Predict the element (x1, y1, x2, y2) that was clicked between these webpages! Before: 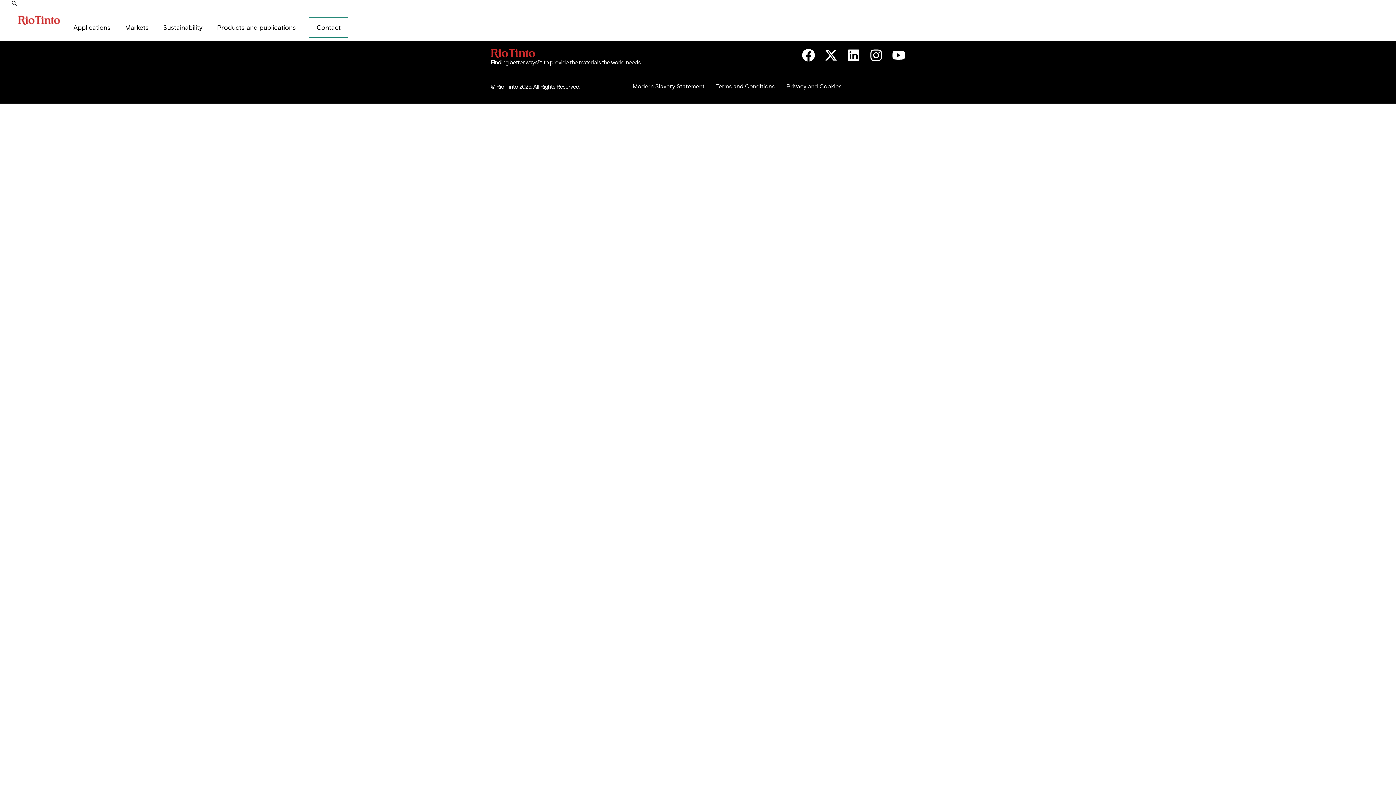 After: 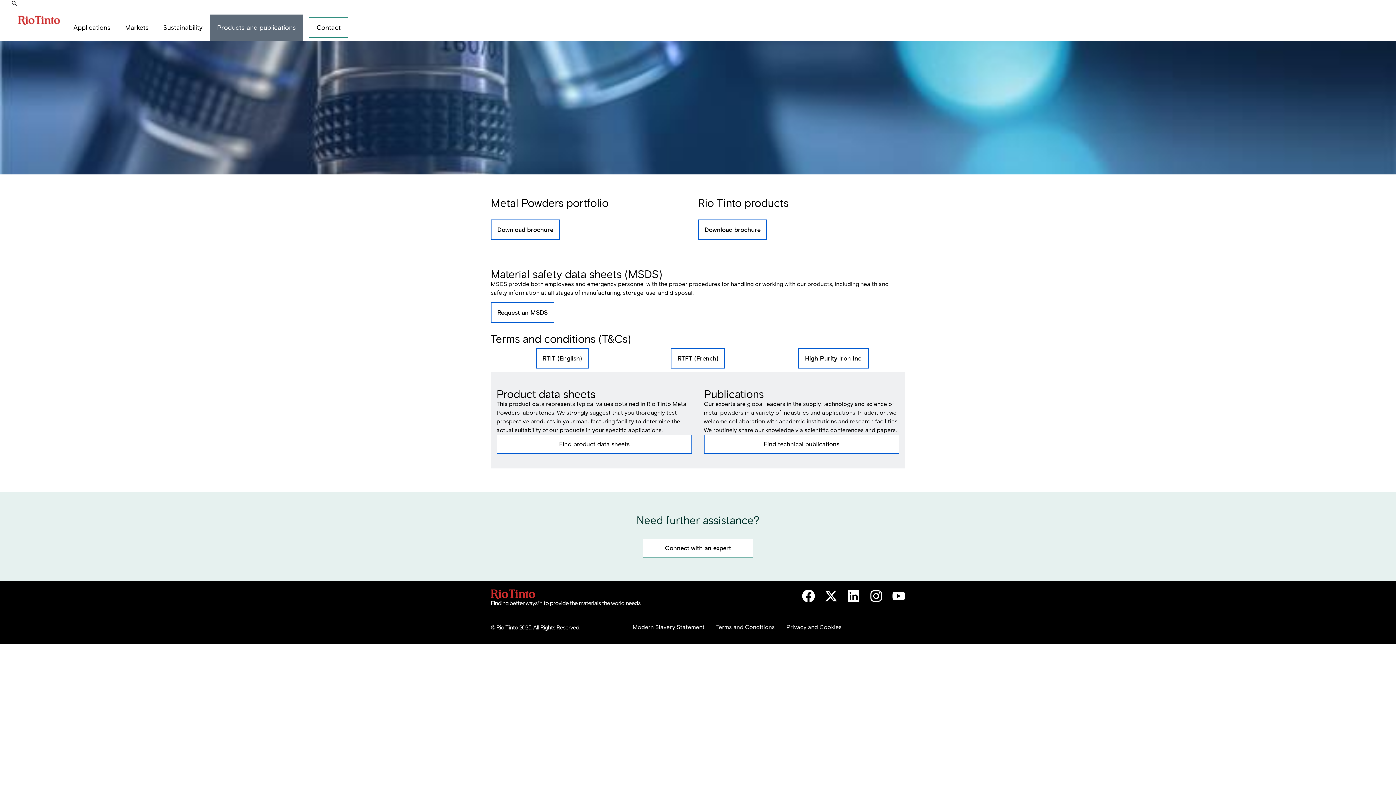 Action: label: Products and publications bbox: (209, 14, 303, 40)